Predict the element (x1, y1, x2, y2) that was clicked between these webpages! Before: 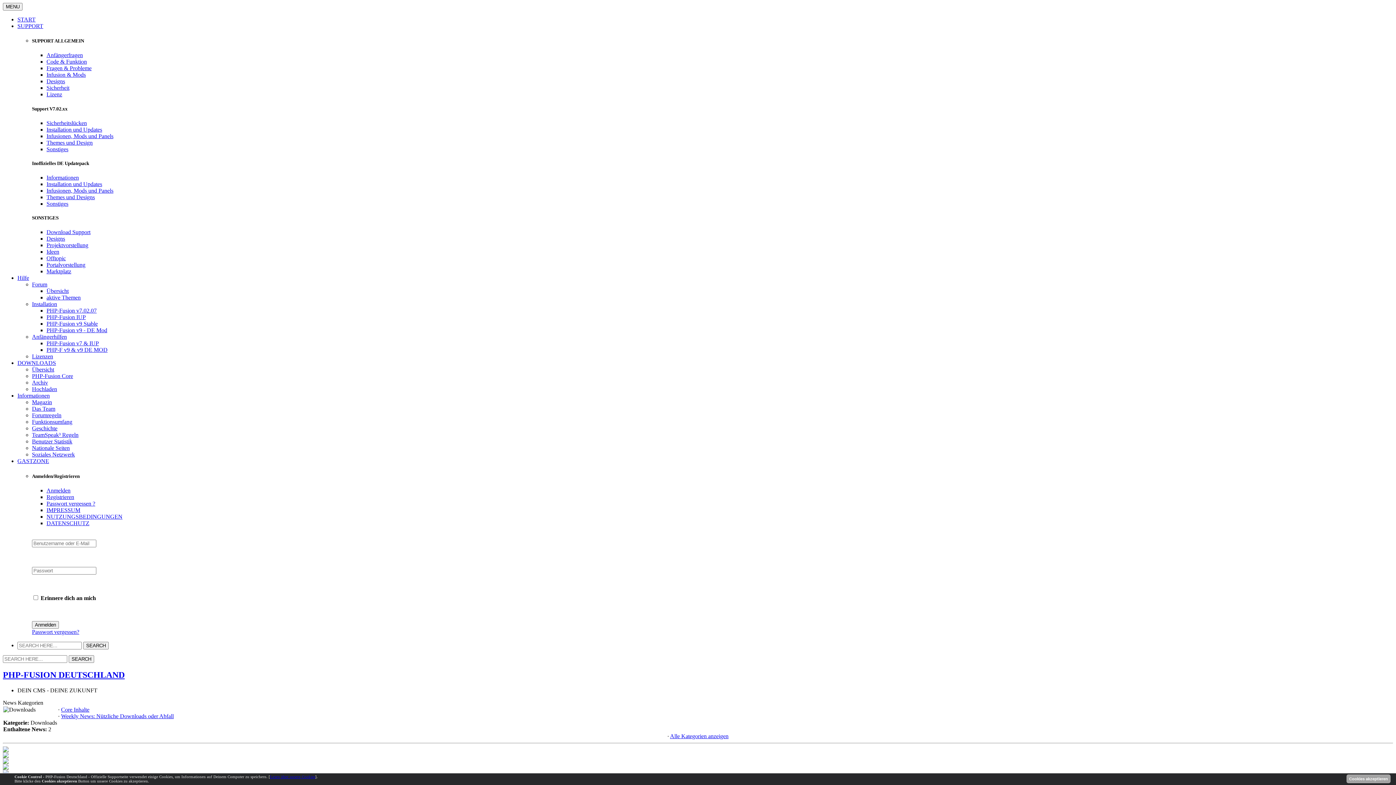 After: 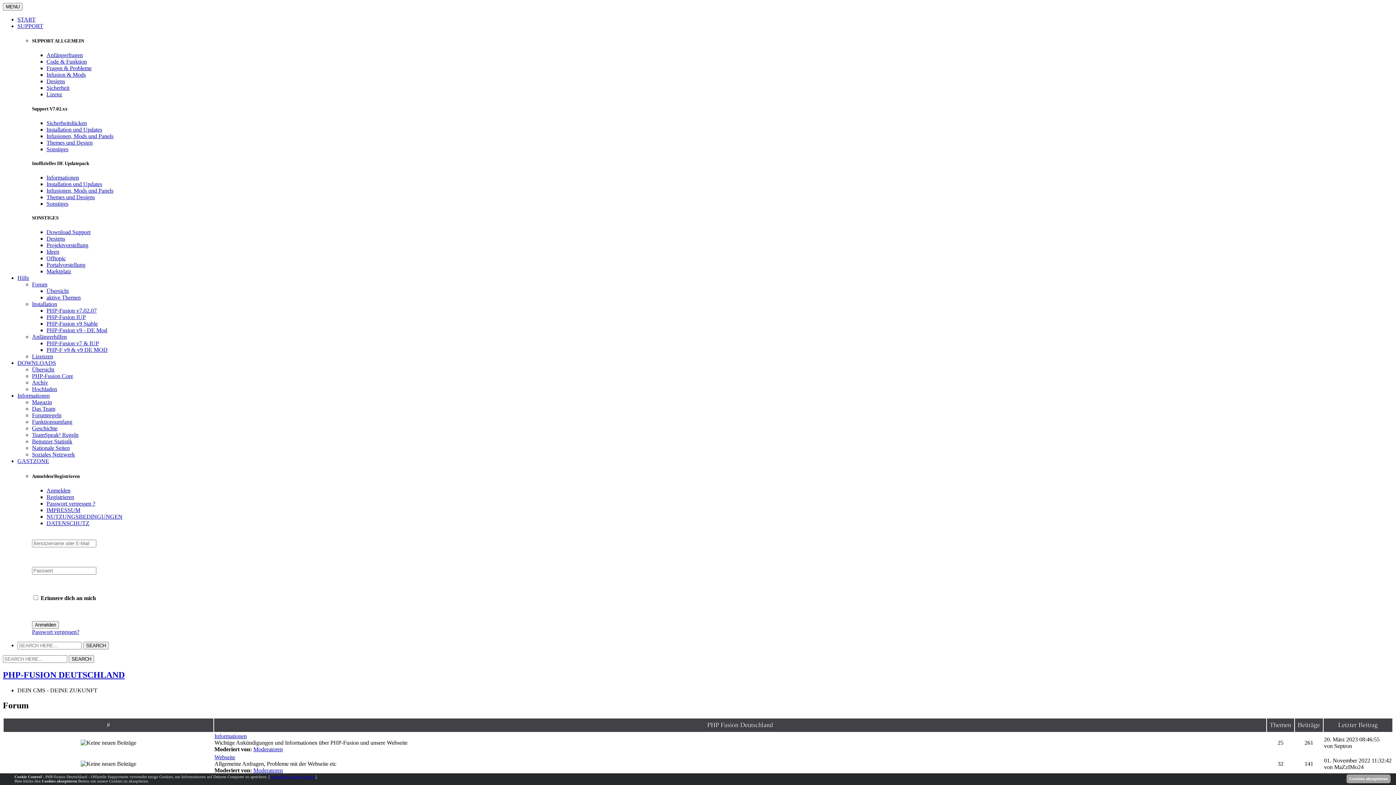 Action: bbox: (46, 288, 68, 294) label: Übersicht